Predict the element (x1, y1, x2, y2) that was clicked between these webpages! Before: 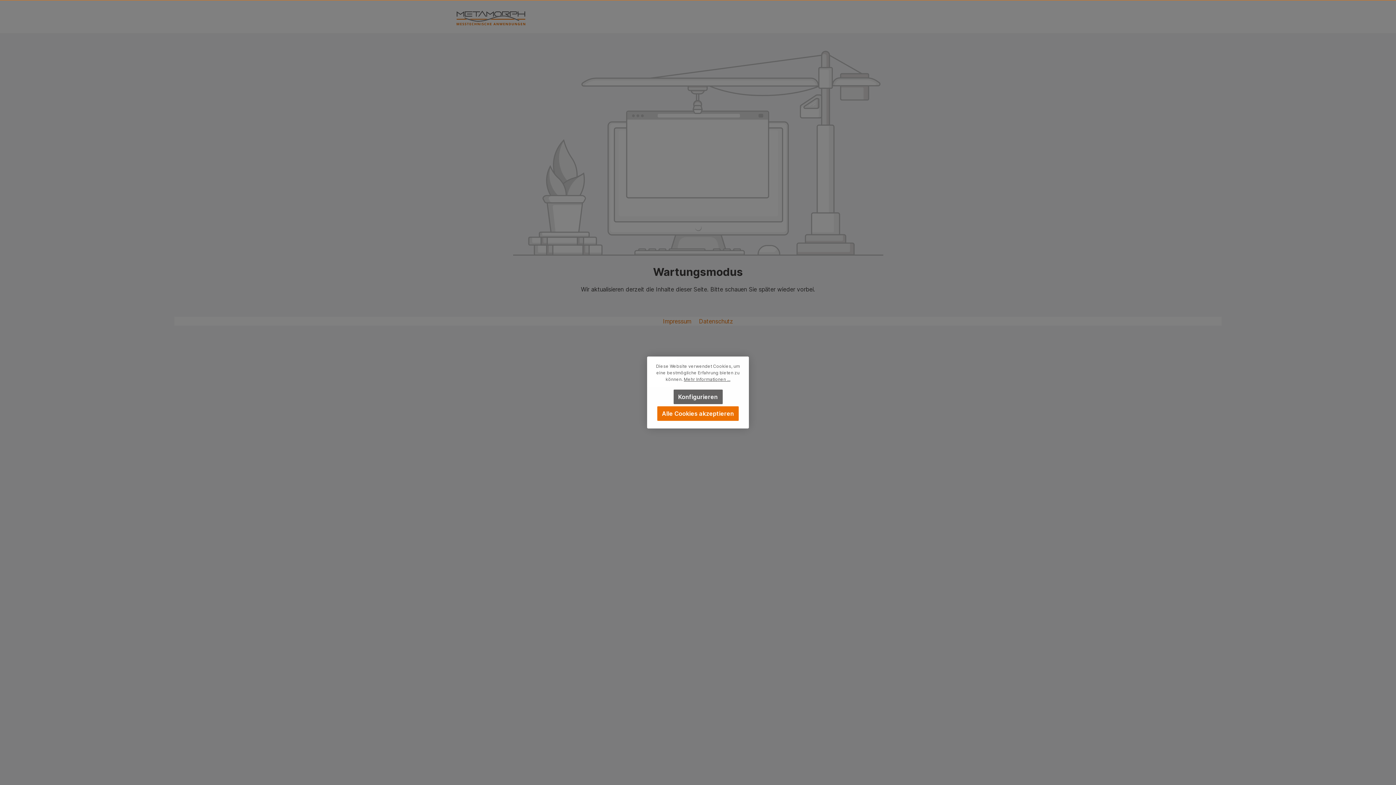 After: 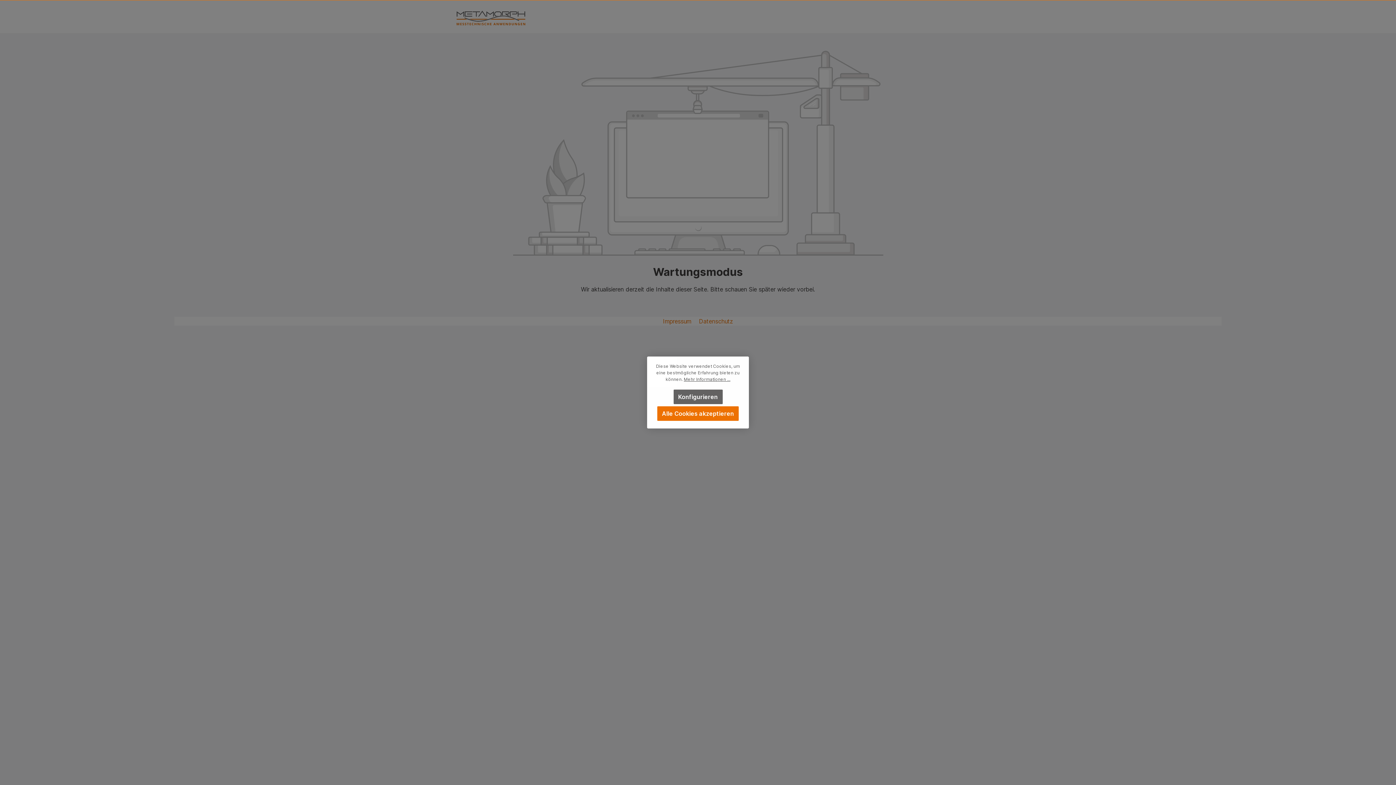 Action: label: Mehr Informationen ... bbox: (684, 376, 730, 382)